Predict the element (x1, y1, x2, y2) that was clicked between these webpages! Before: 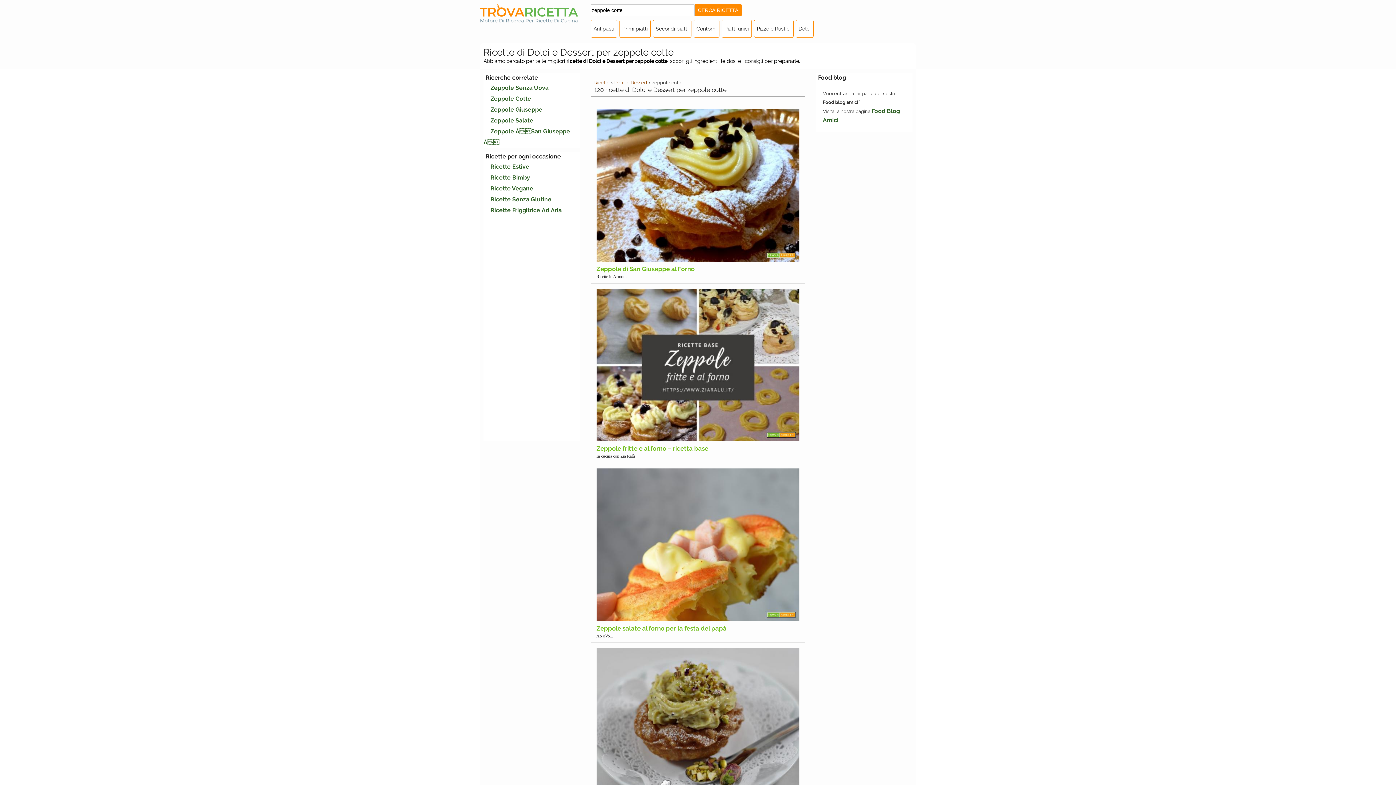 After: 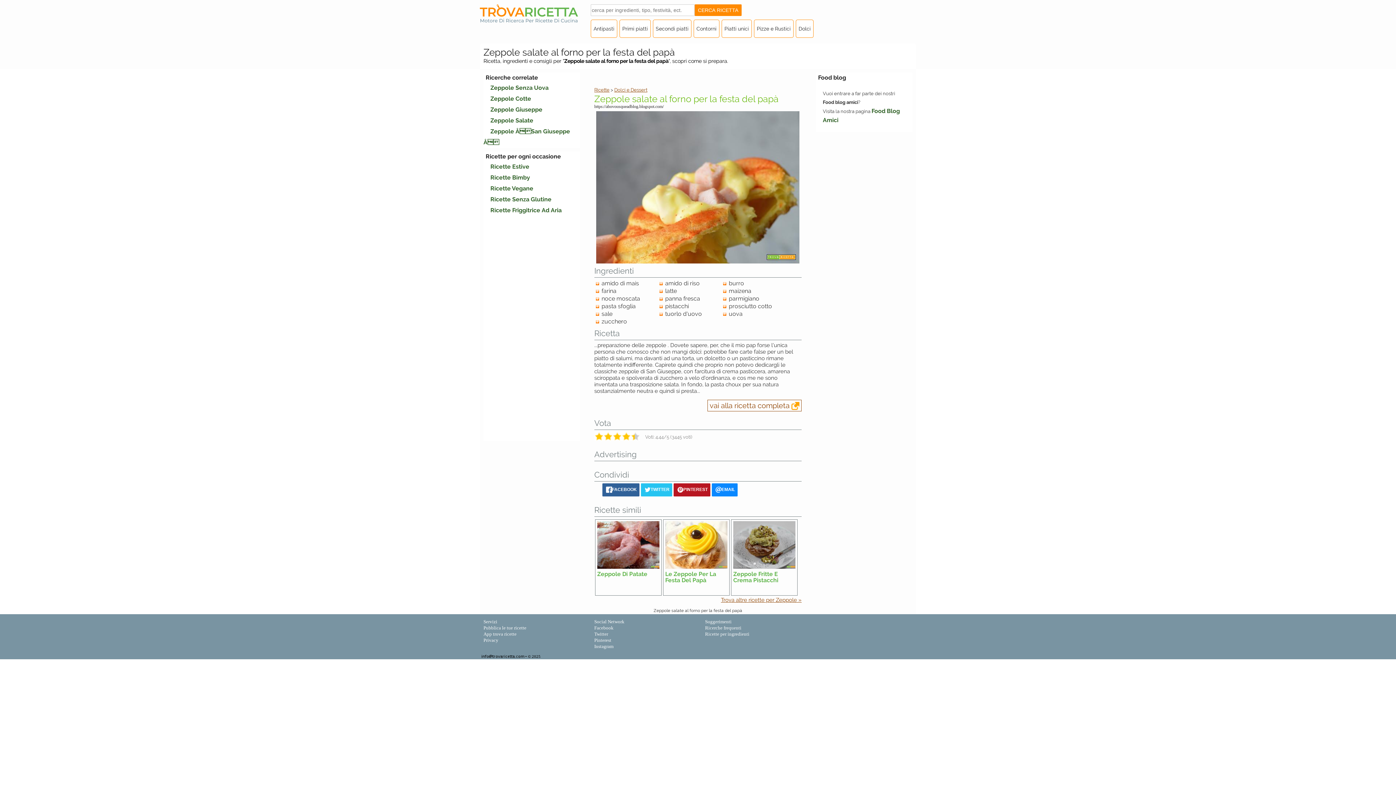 Action: label: Zeppole salate al forno per la festa del papà bbox: (596, 624, 726, 632)